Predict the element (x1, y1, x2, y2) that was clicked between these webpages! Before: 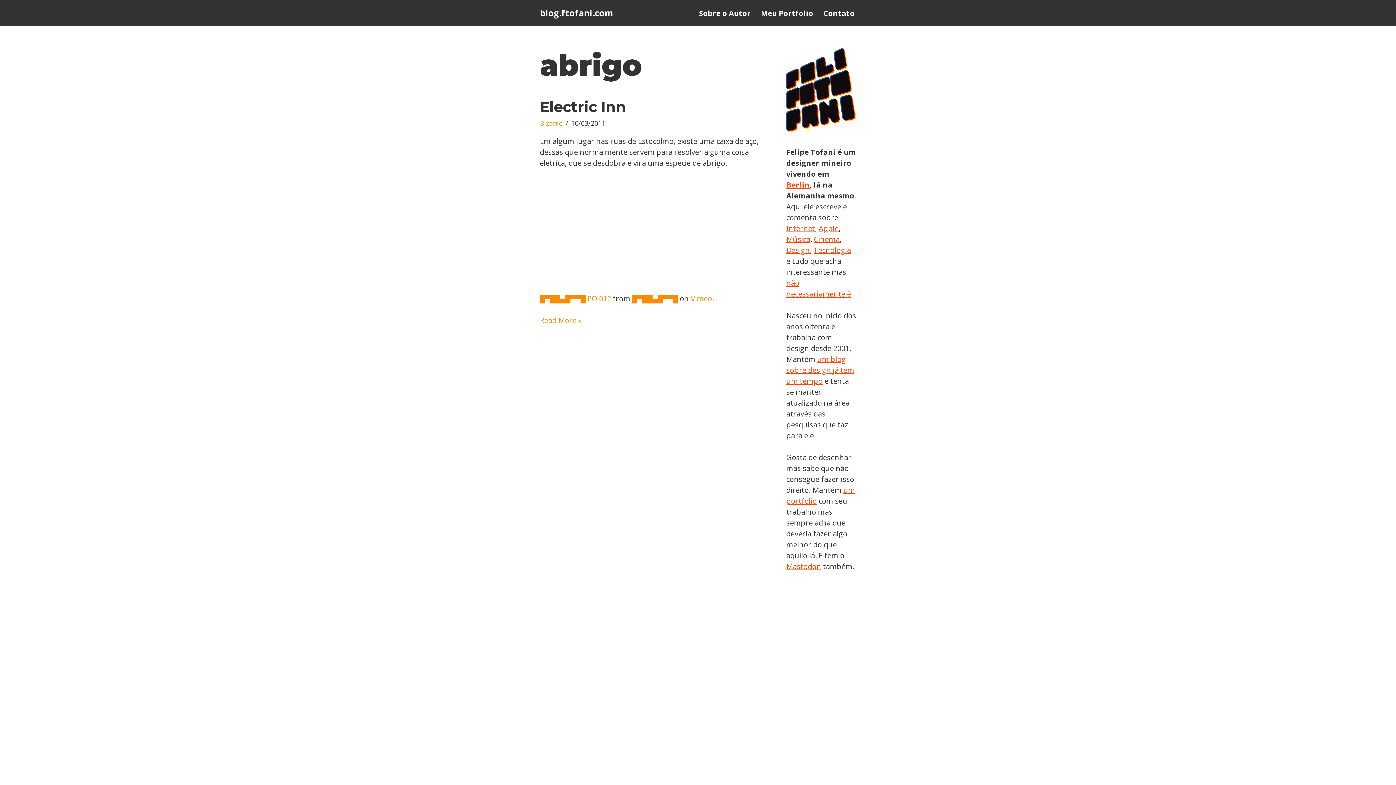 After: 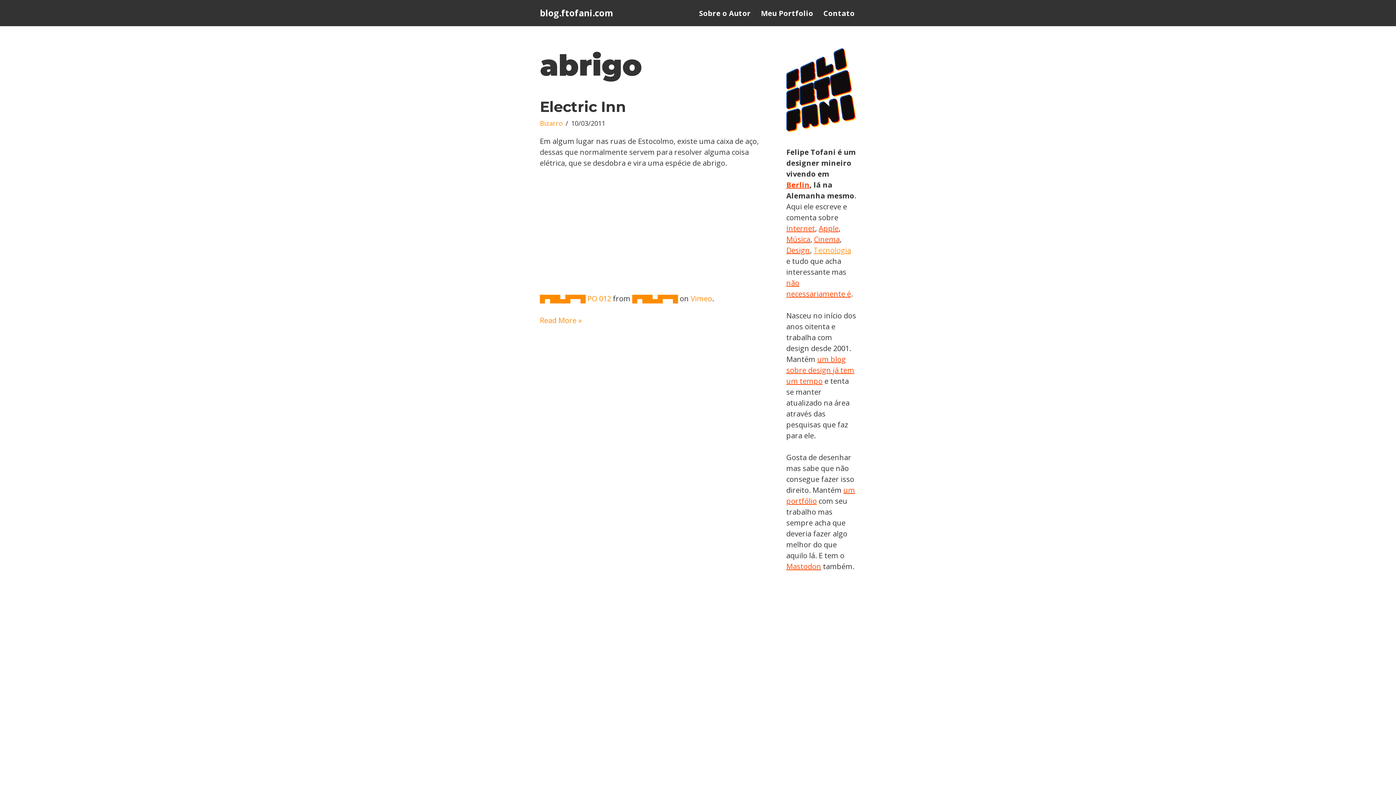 Action: bbox: (813, 245, 851, 255) label: Tecnologia